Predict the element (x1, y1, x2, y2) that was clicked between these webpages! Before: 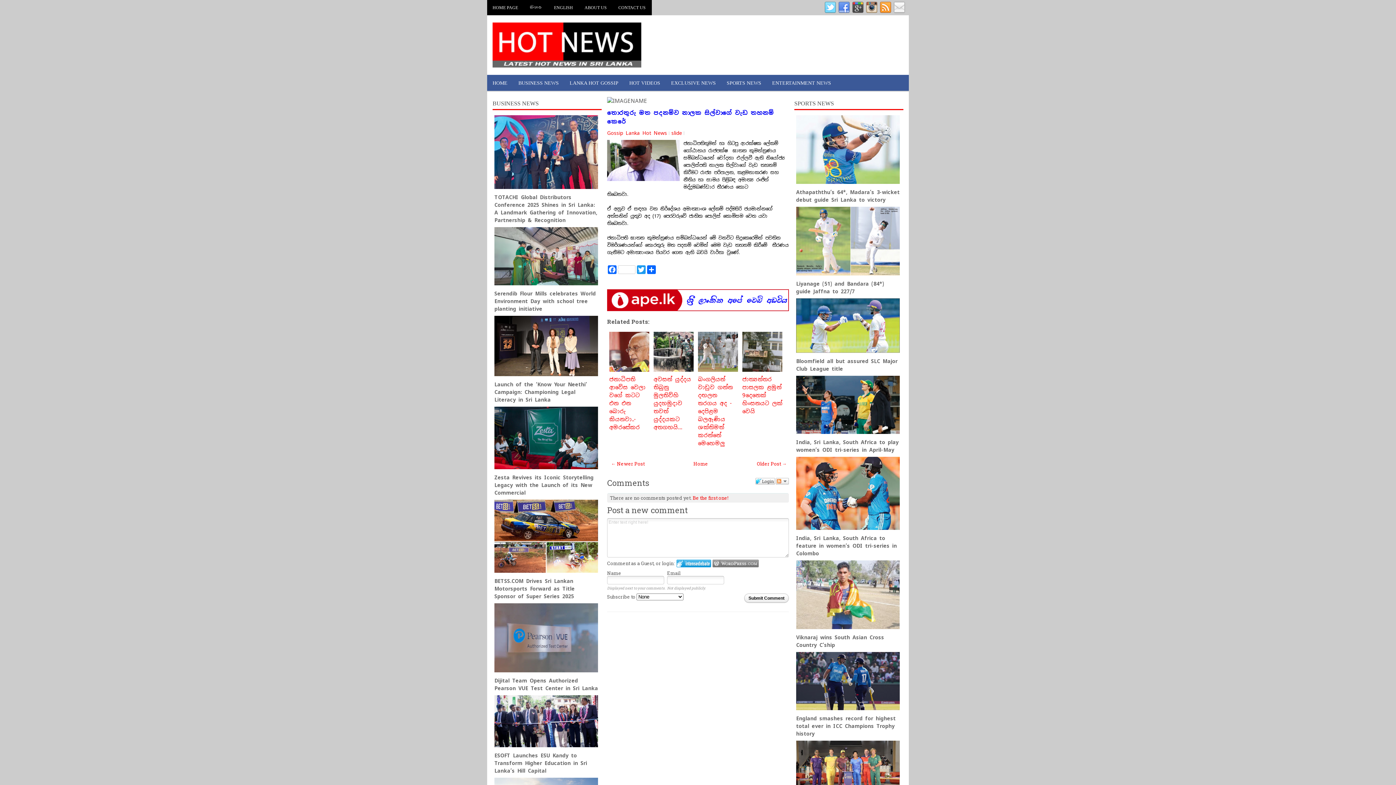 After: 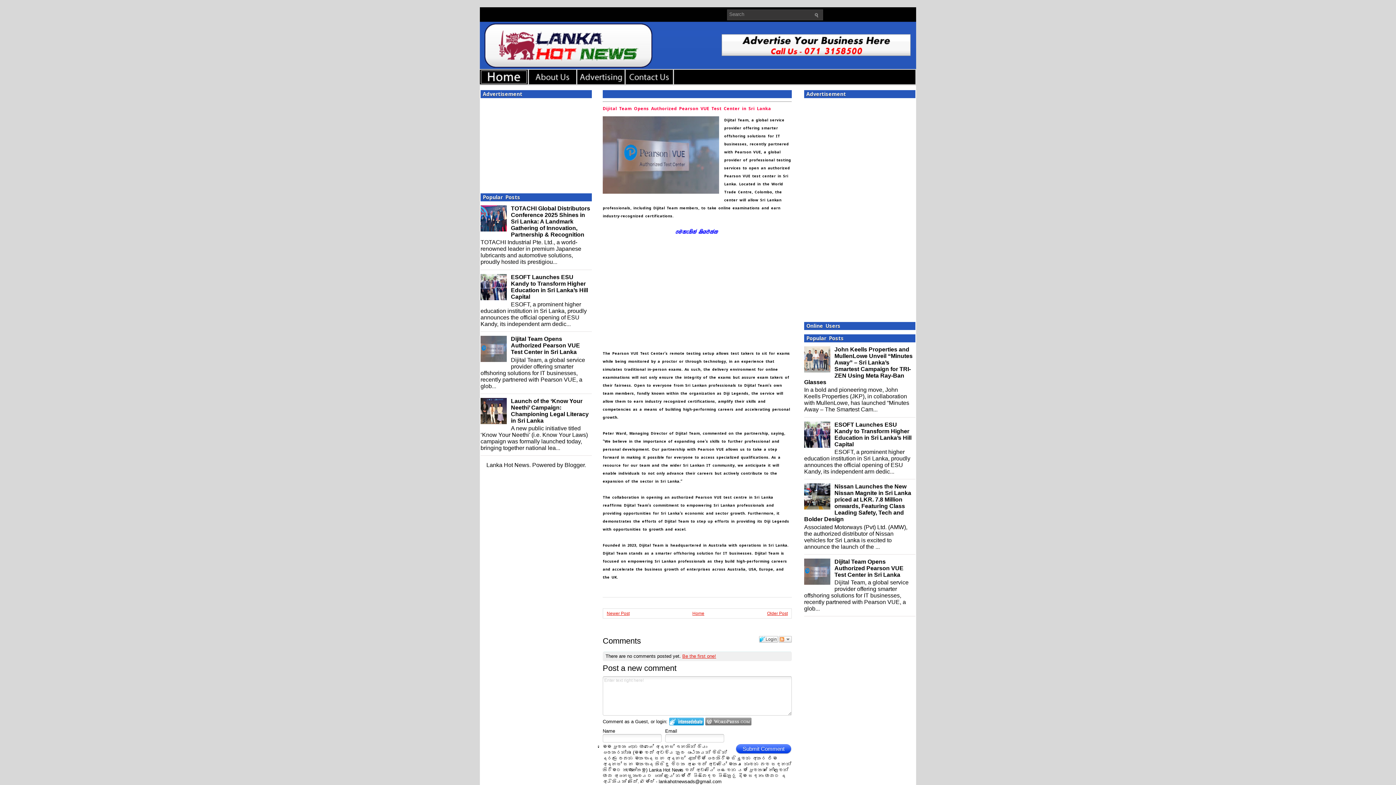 Action: bbox: (494, 603, 598, 672)